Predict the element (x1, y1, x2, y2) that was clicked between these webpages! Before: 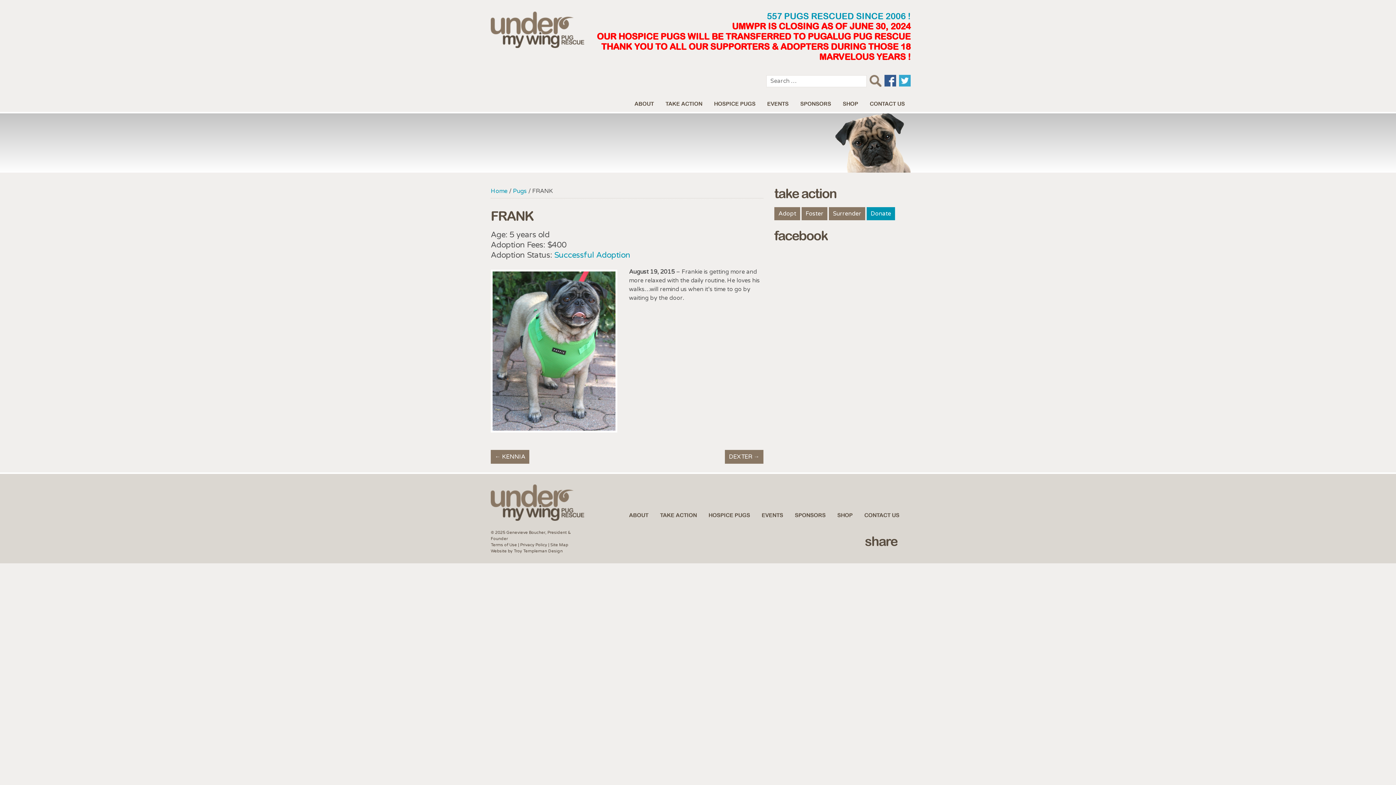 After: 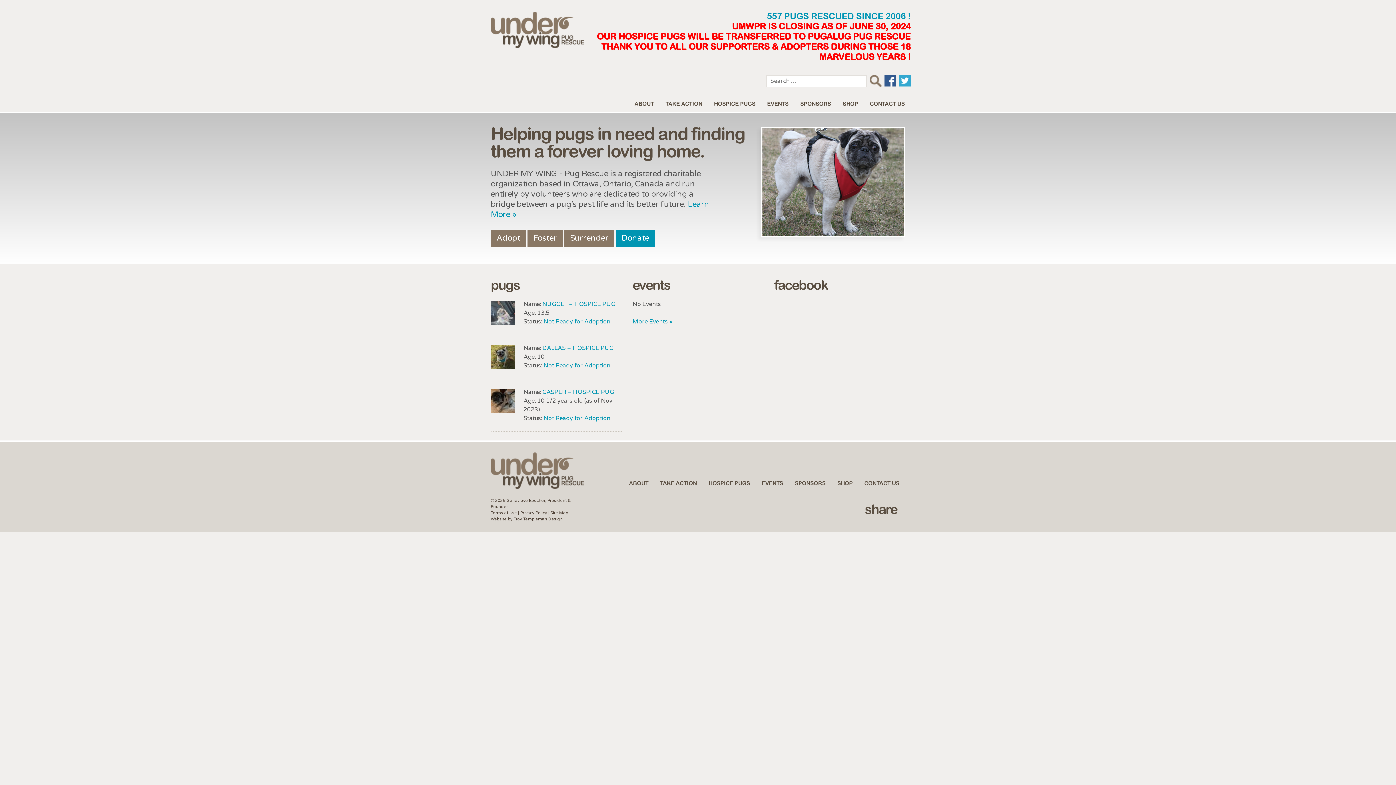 Action: bbox: (490, 187, 507, 195) label: Home